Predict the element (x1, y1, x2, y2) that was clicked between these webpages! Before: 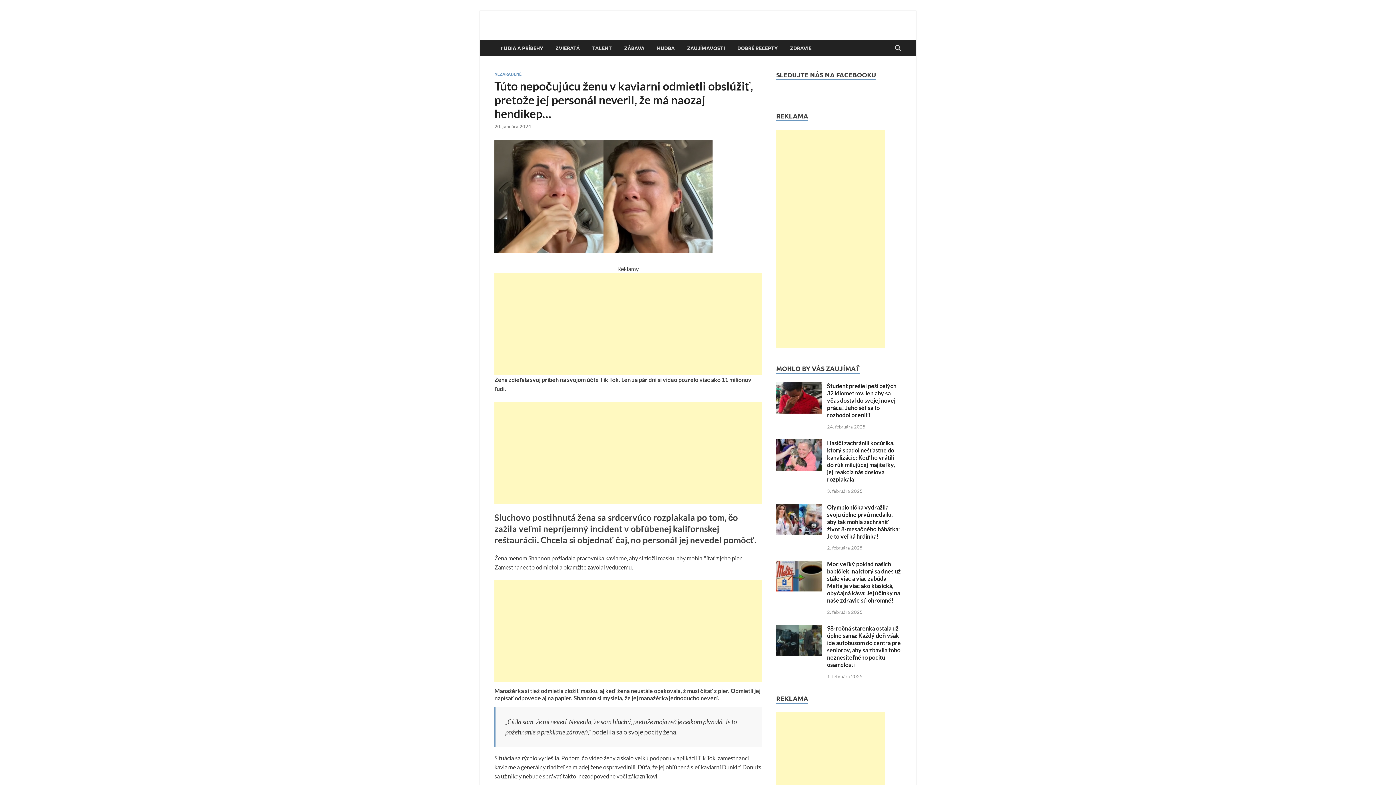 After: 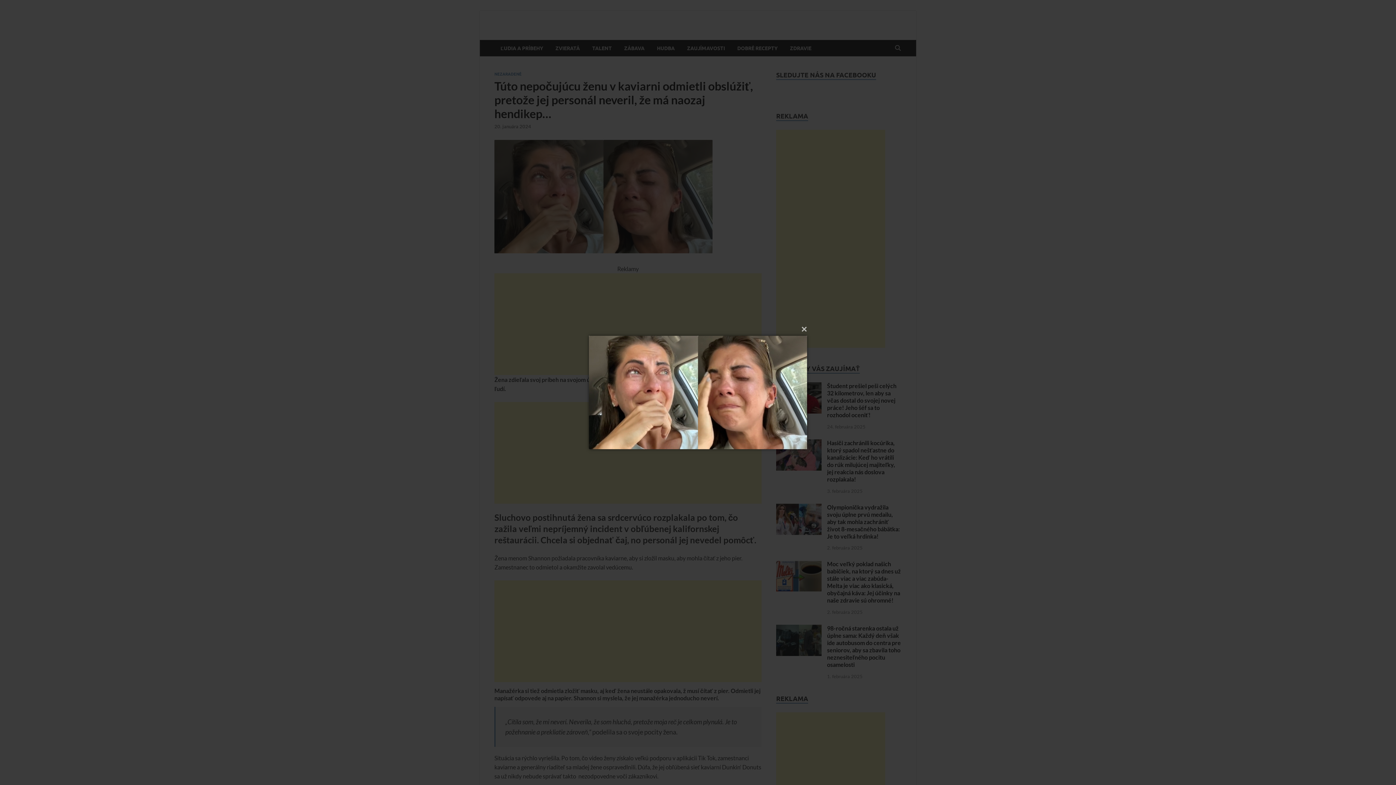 Action: bbox: (494, 247, 712, 254)